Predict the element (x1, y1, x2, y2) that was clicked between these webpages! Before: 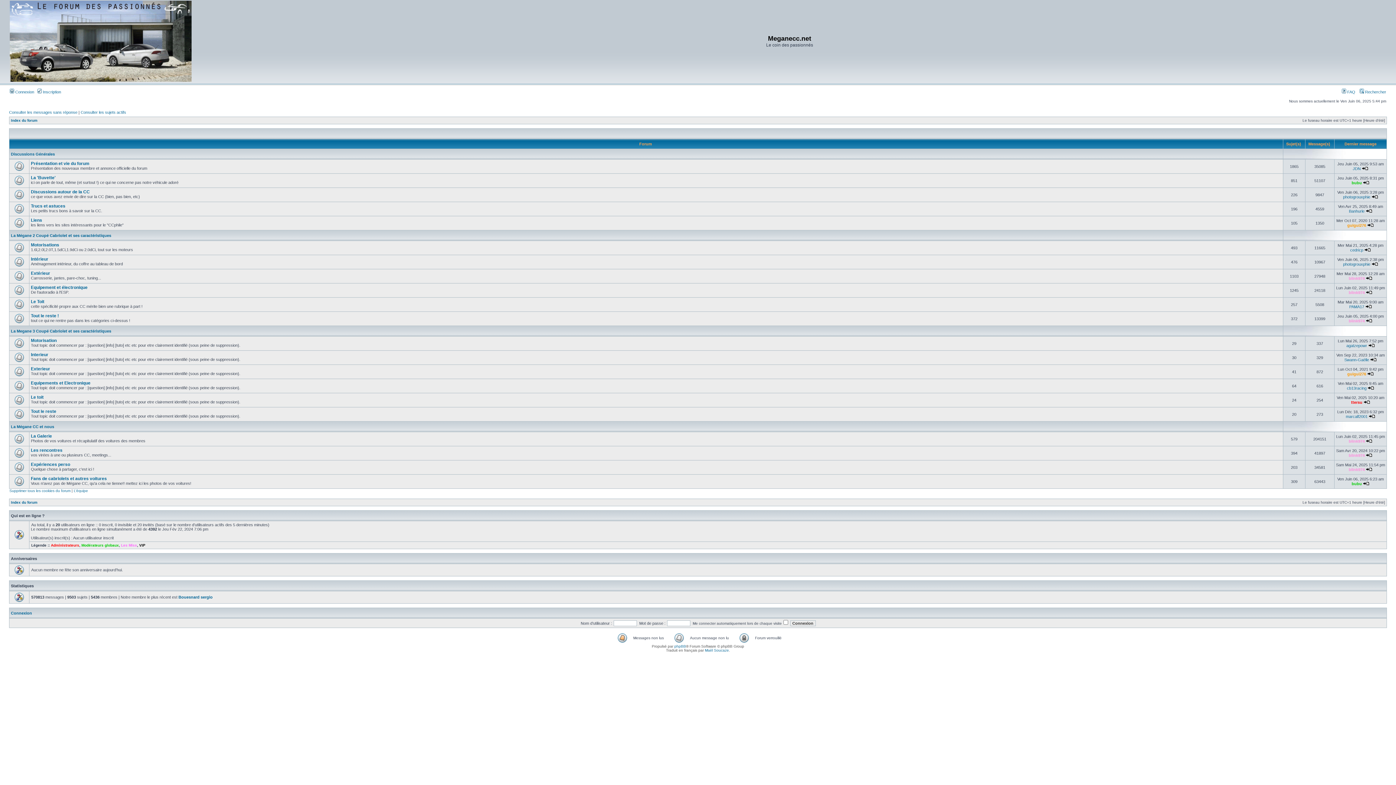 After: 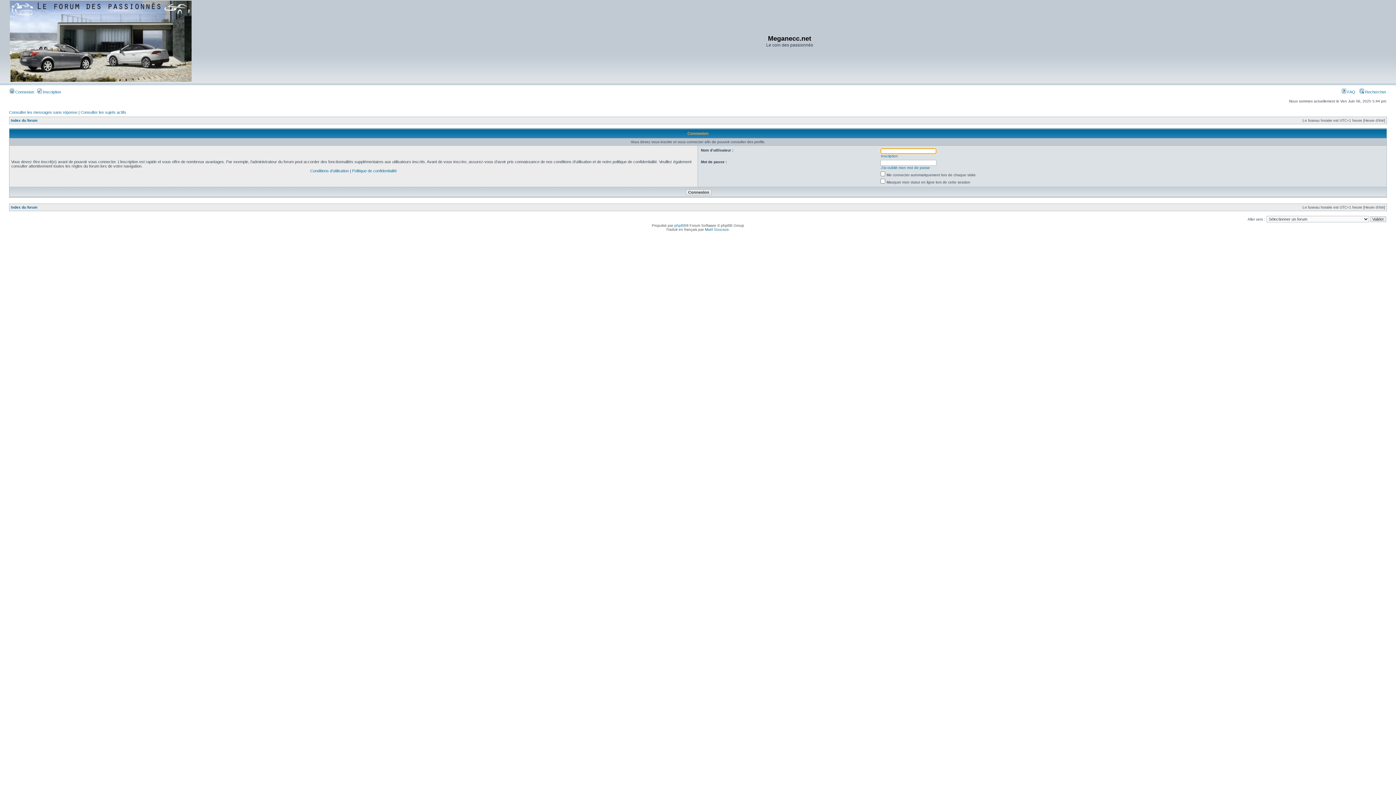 Action: bbox: (1346, 343, 1367, 348) label: agatzepowr